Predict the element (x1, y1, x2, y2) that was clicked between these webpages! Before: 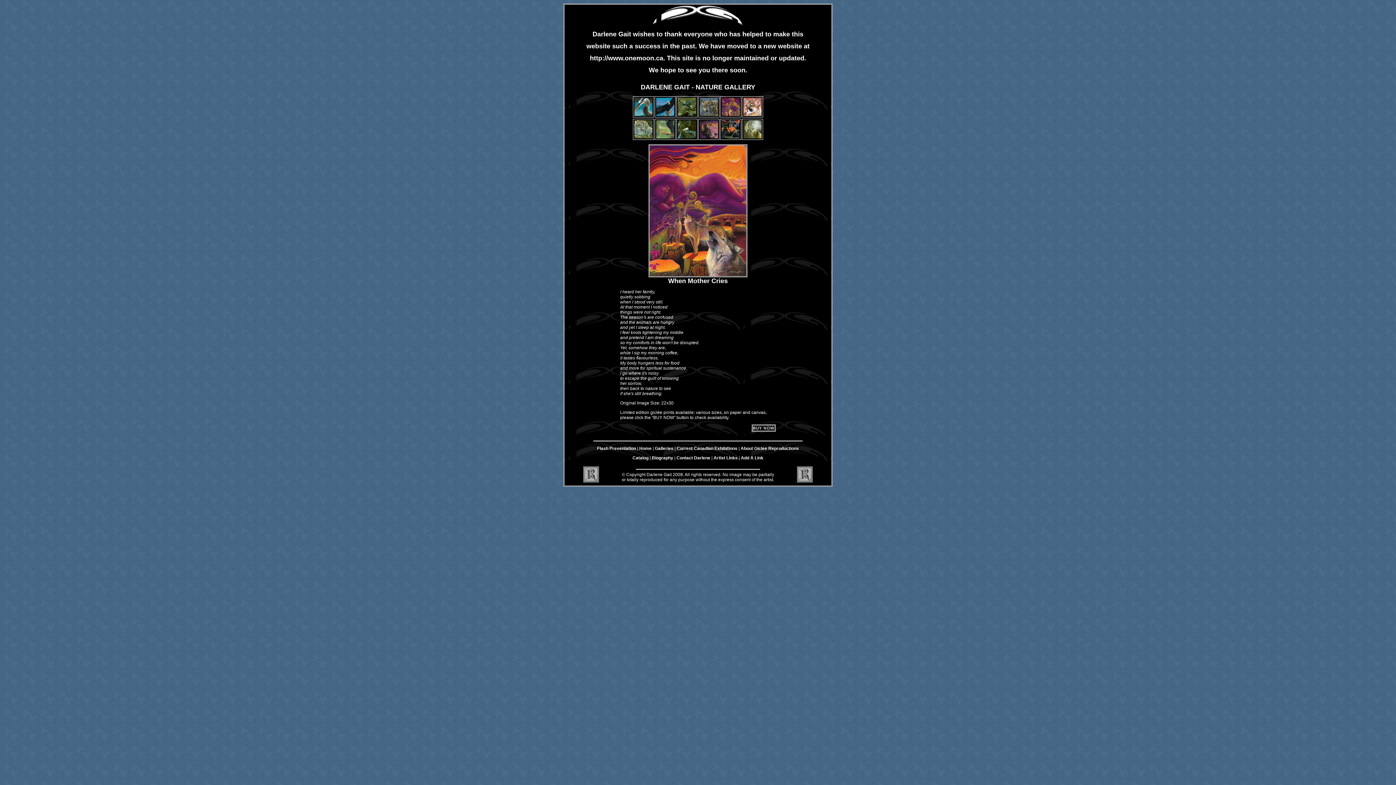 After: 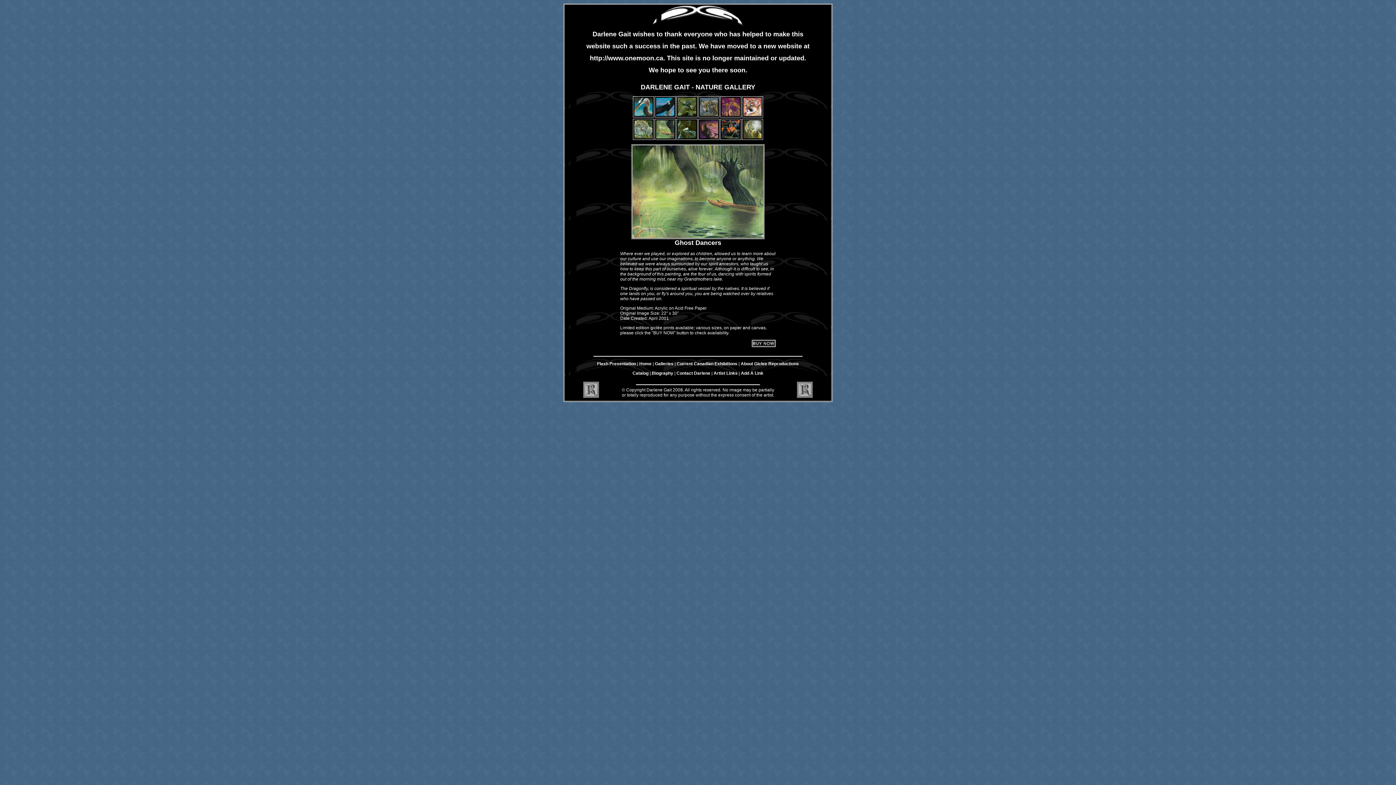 Action: bbox: (656, 134, 674, 139)